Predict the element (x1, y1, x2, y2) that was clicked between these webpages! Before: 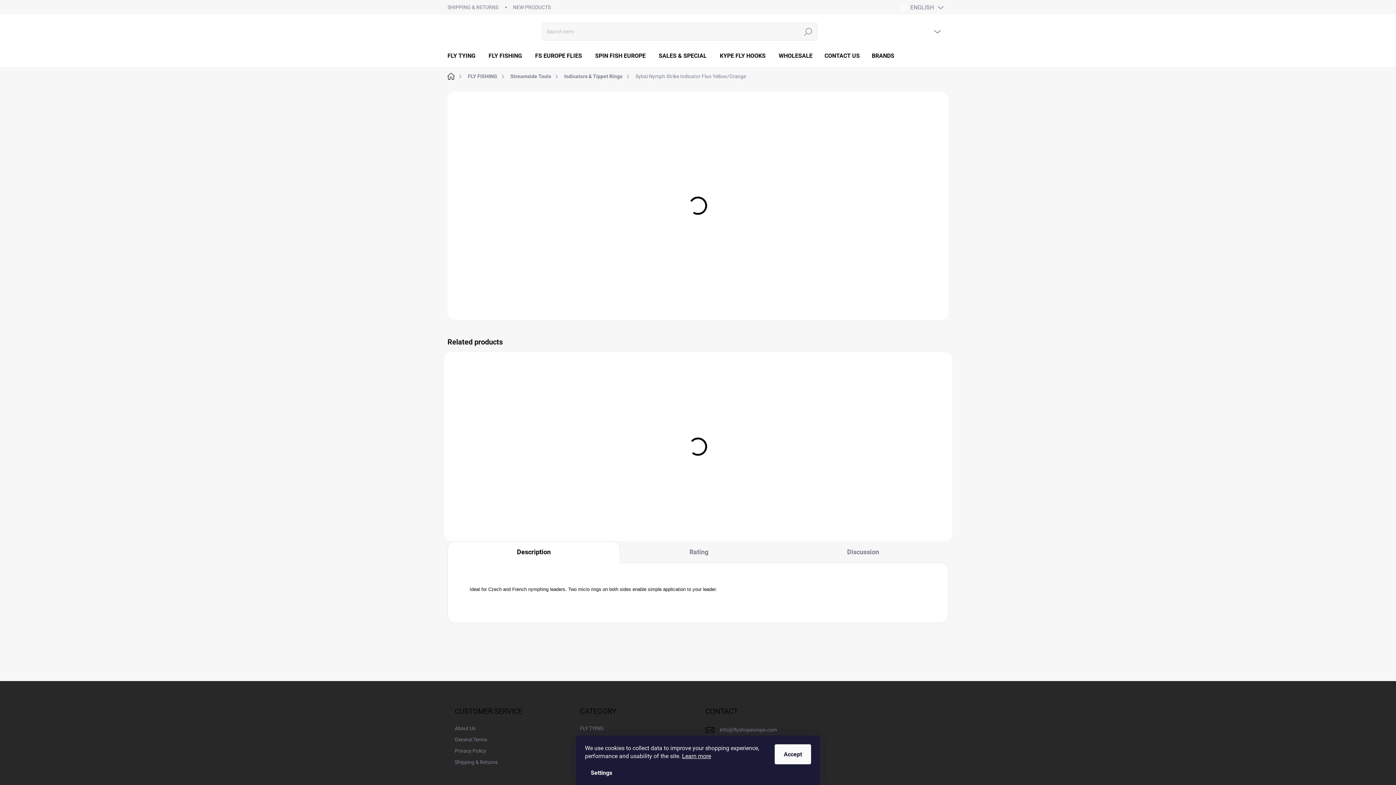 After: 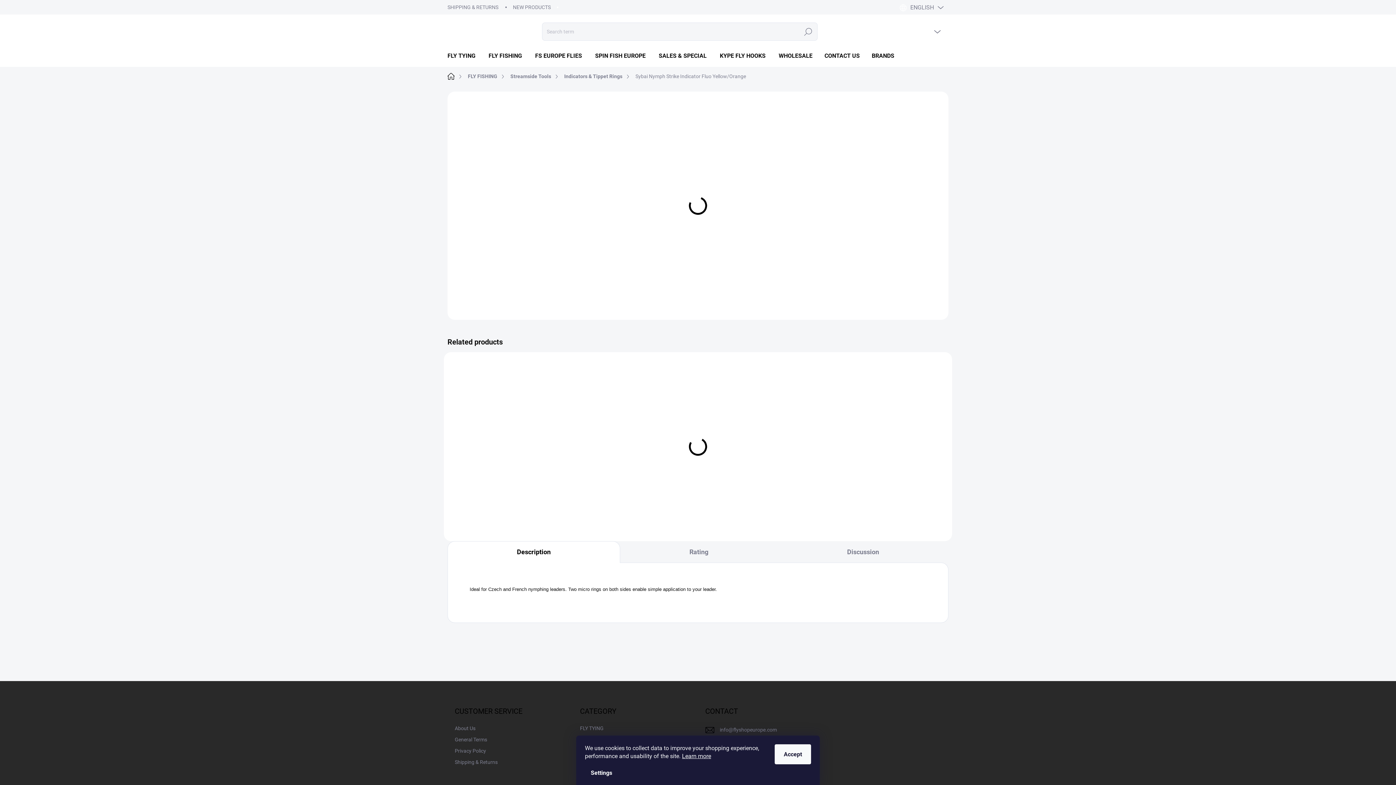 Action: bbox: (730, 193, 748, 200) label: Save